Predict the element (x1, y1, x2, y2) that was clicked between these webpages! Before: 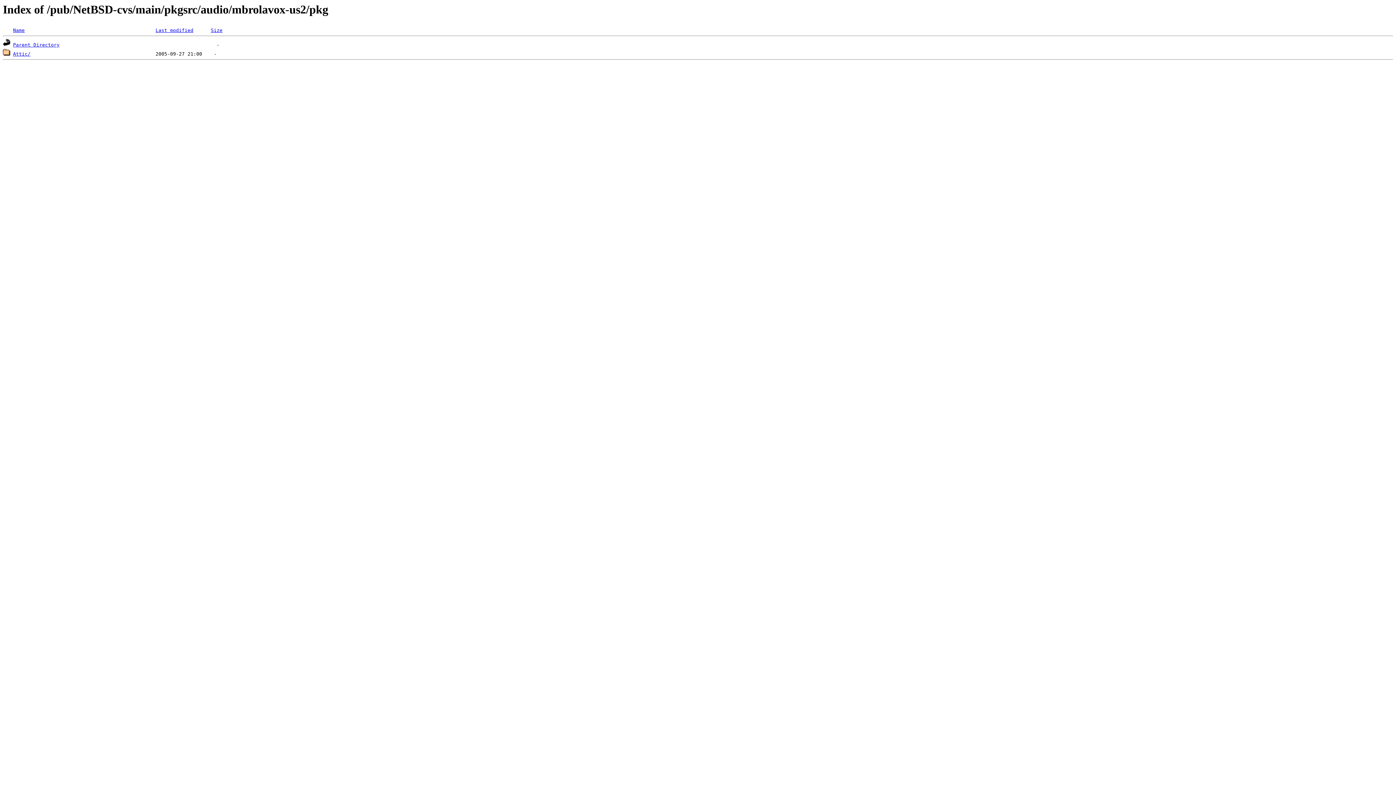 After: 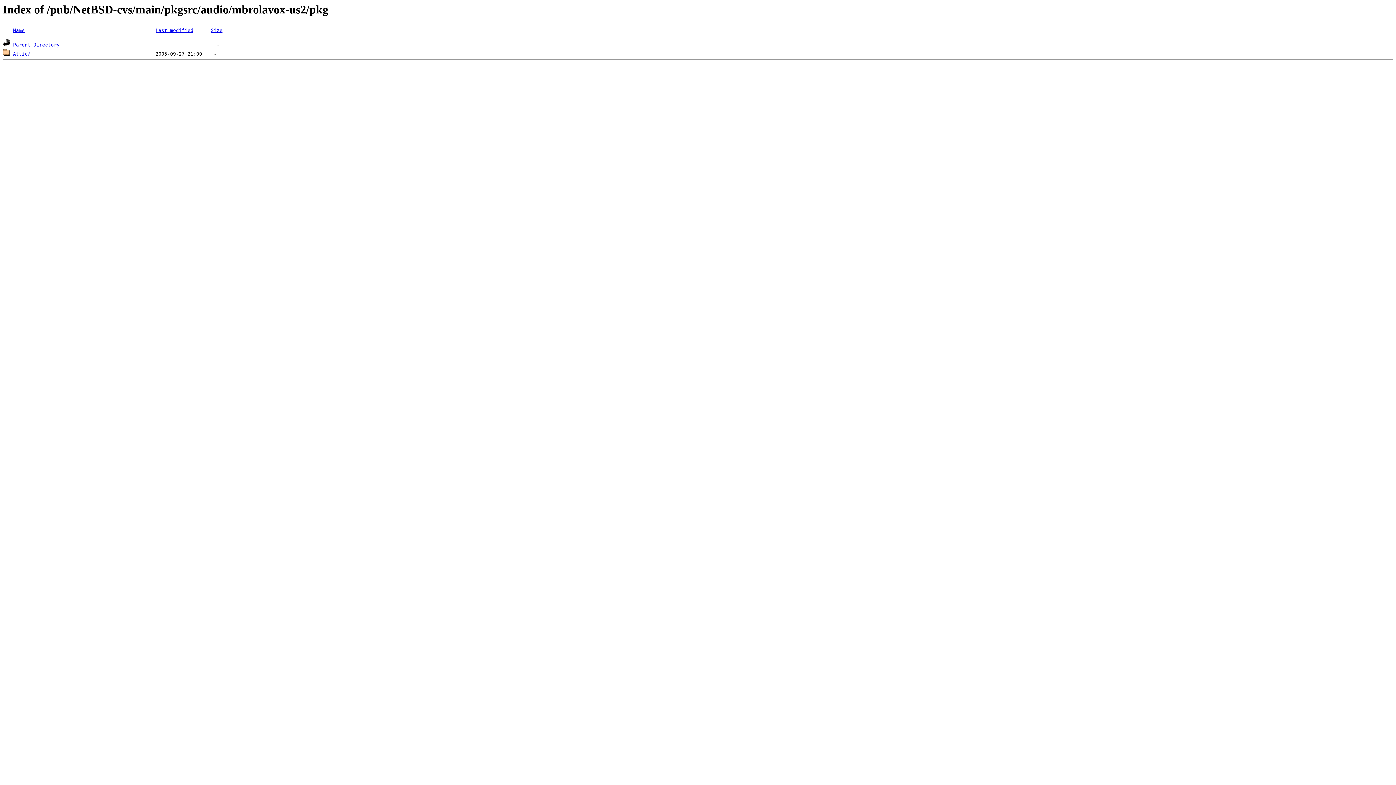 Action: bbox: (210, 27, 222, 33) label: Size